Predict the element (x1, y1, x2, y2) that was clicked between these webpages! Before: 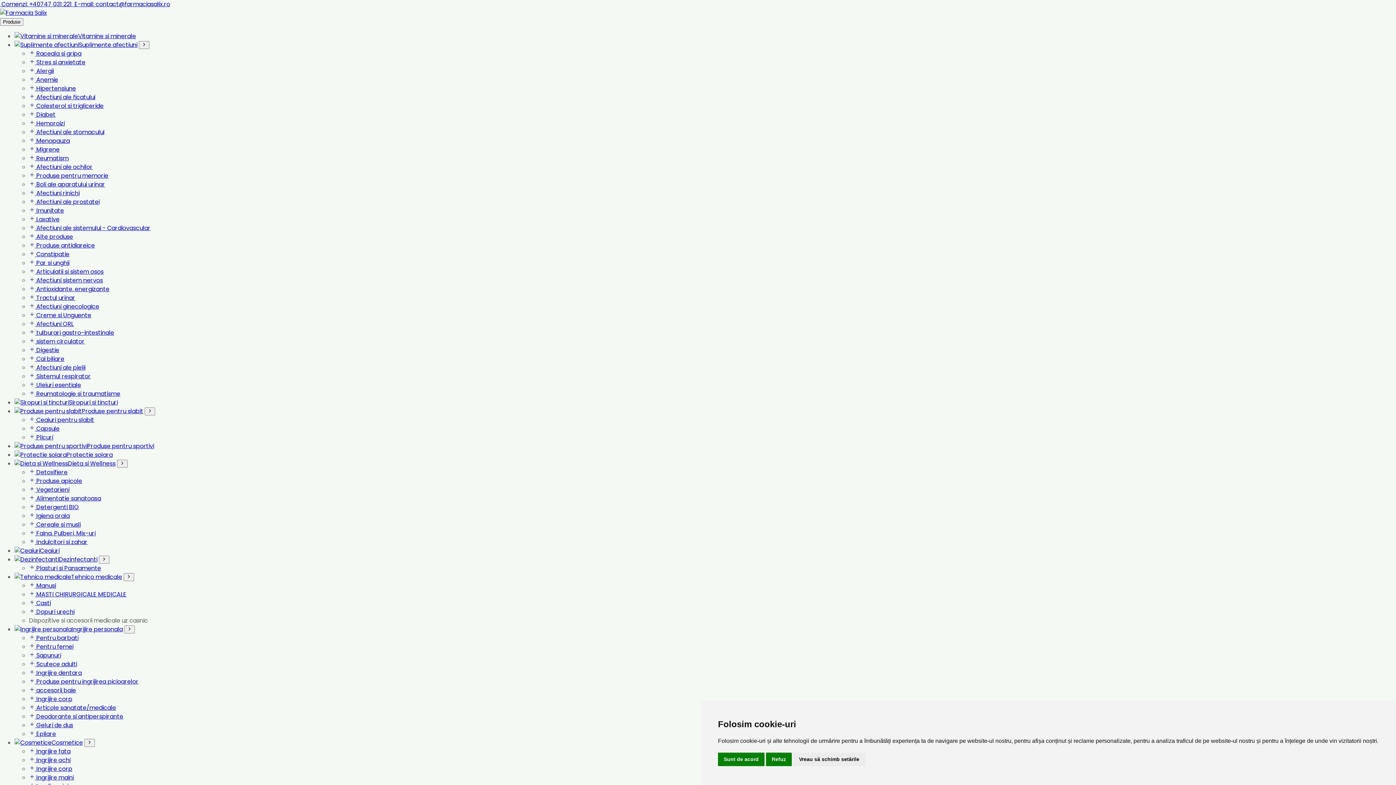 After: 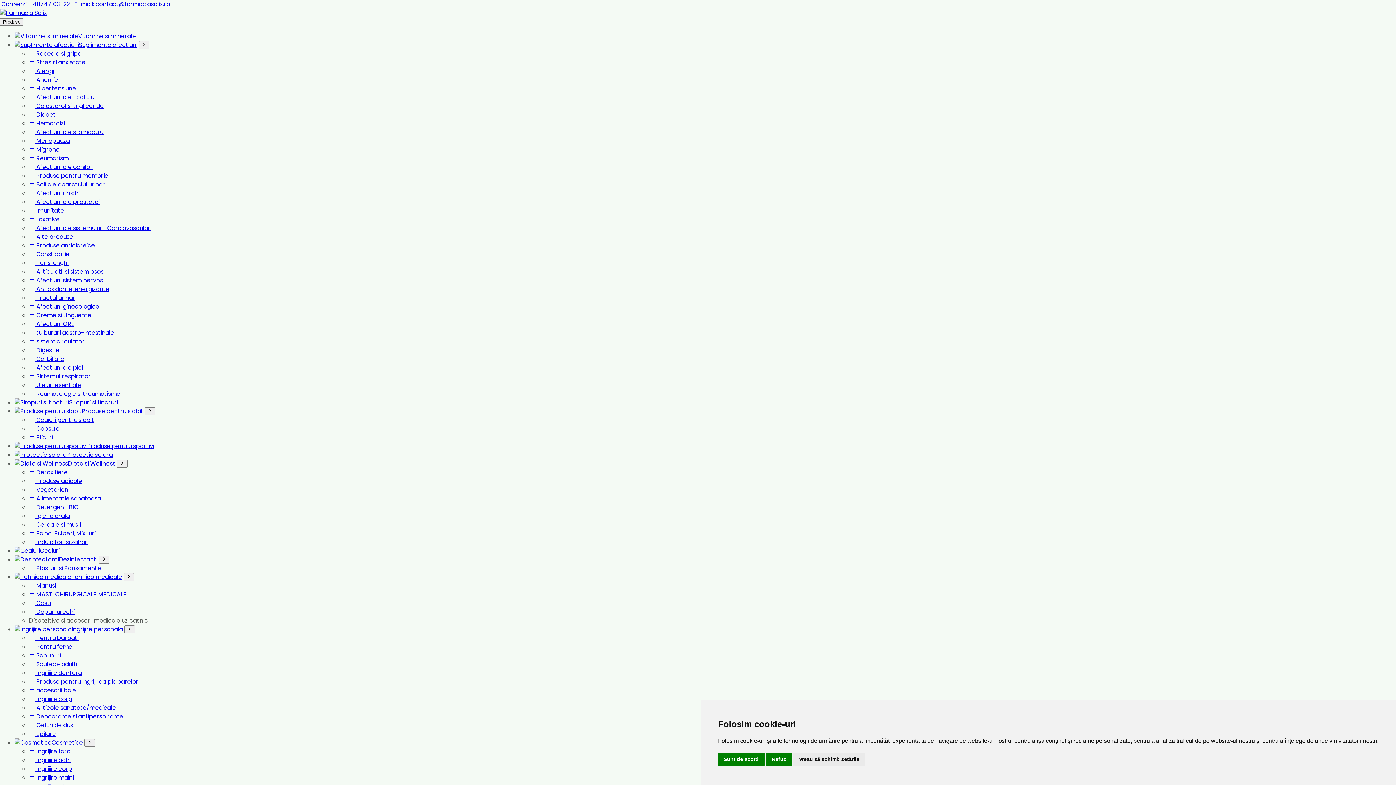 Action: bbox: (29, 485, 69, 494) label:  Vegetarieni